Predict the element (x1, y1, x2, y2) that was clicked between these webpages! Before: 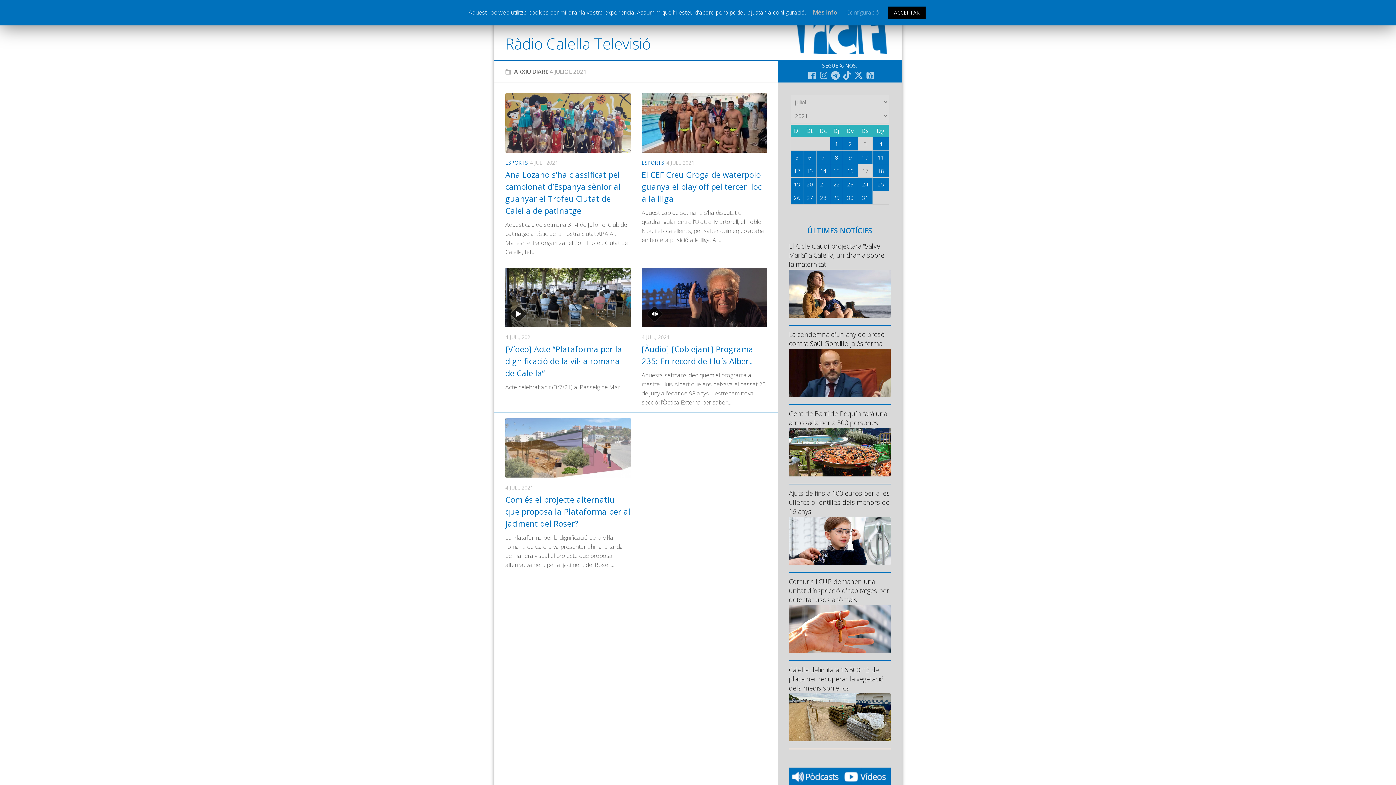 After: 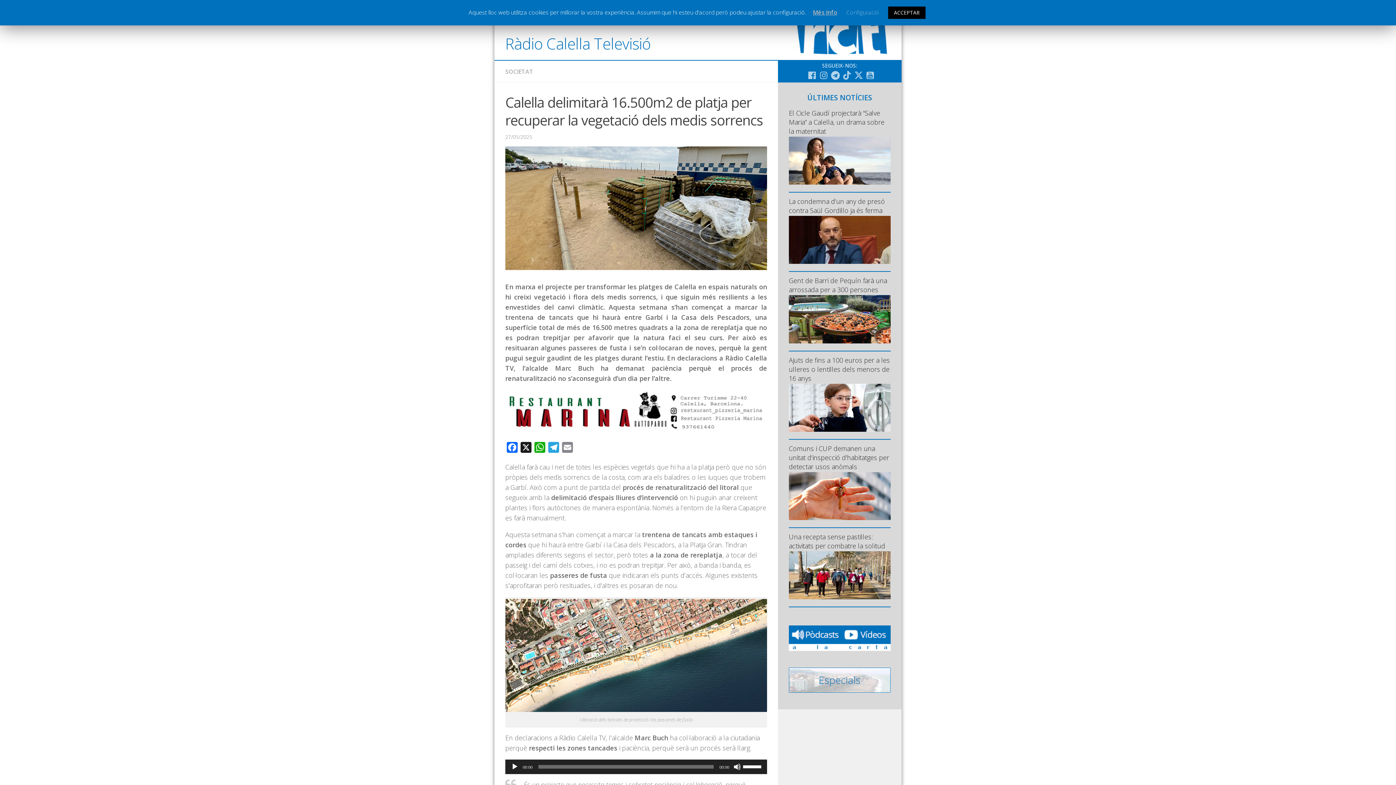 Action: bbox: (789, 693, 890, 741)